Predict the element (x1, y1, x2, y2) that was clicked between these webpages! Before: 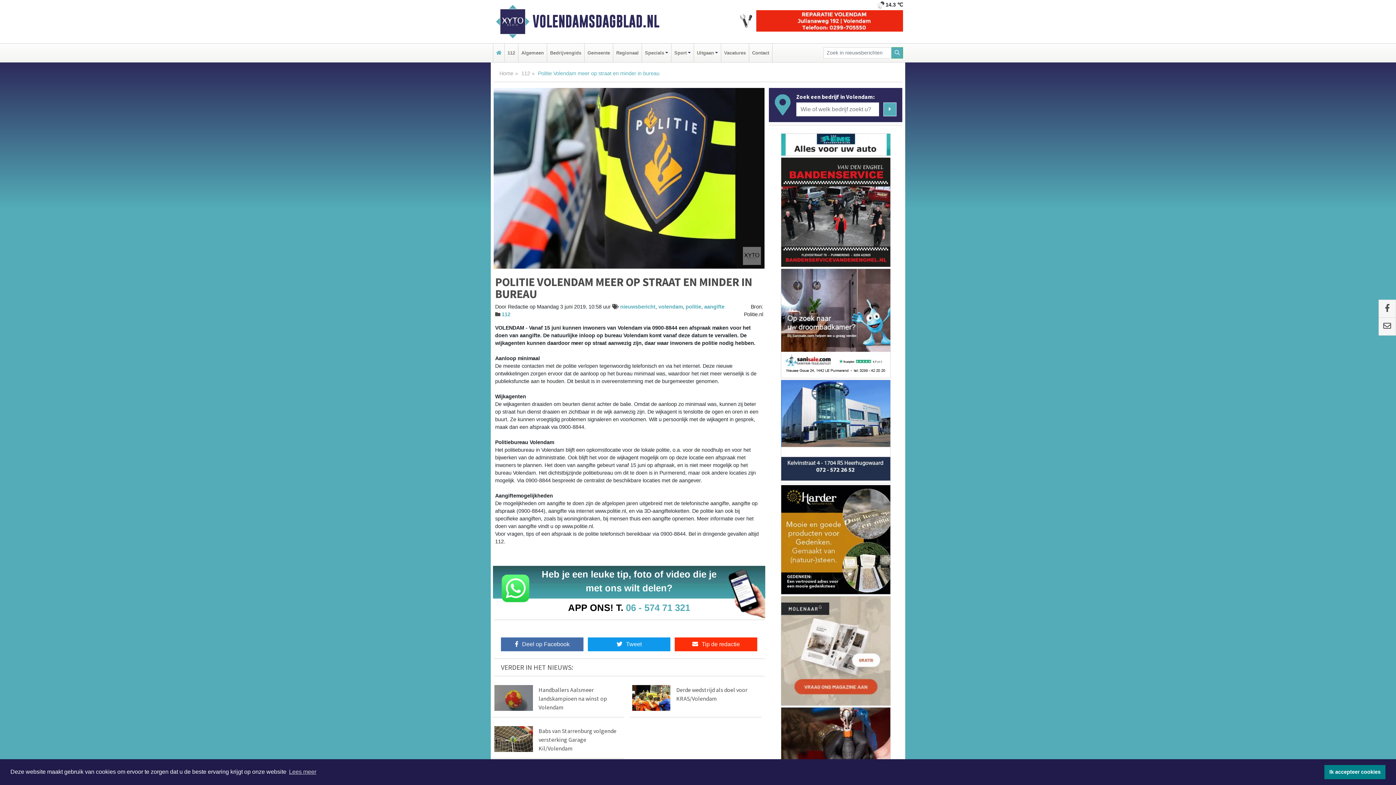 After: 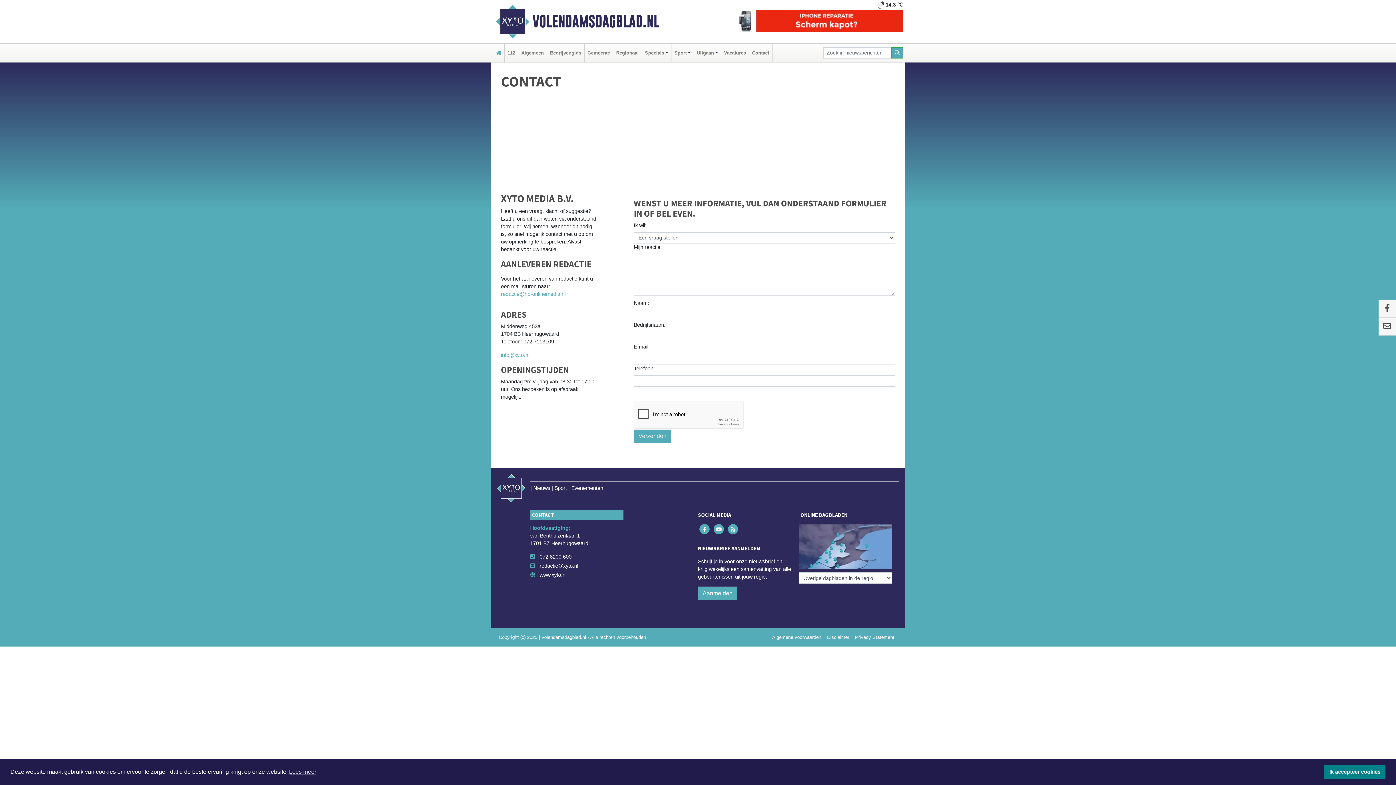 Action: label: Contact bbox: (750, 43, 770, 62)